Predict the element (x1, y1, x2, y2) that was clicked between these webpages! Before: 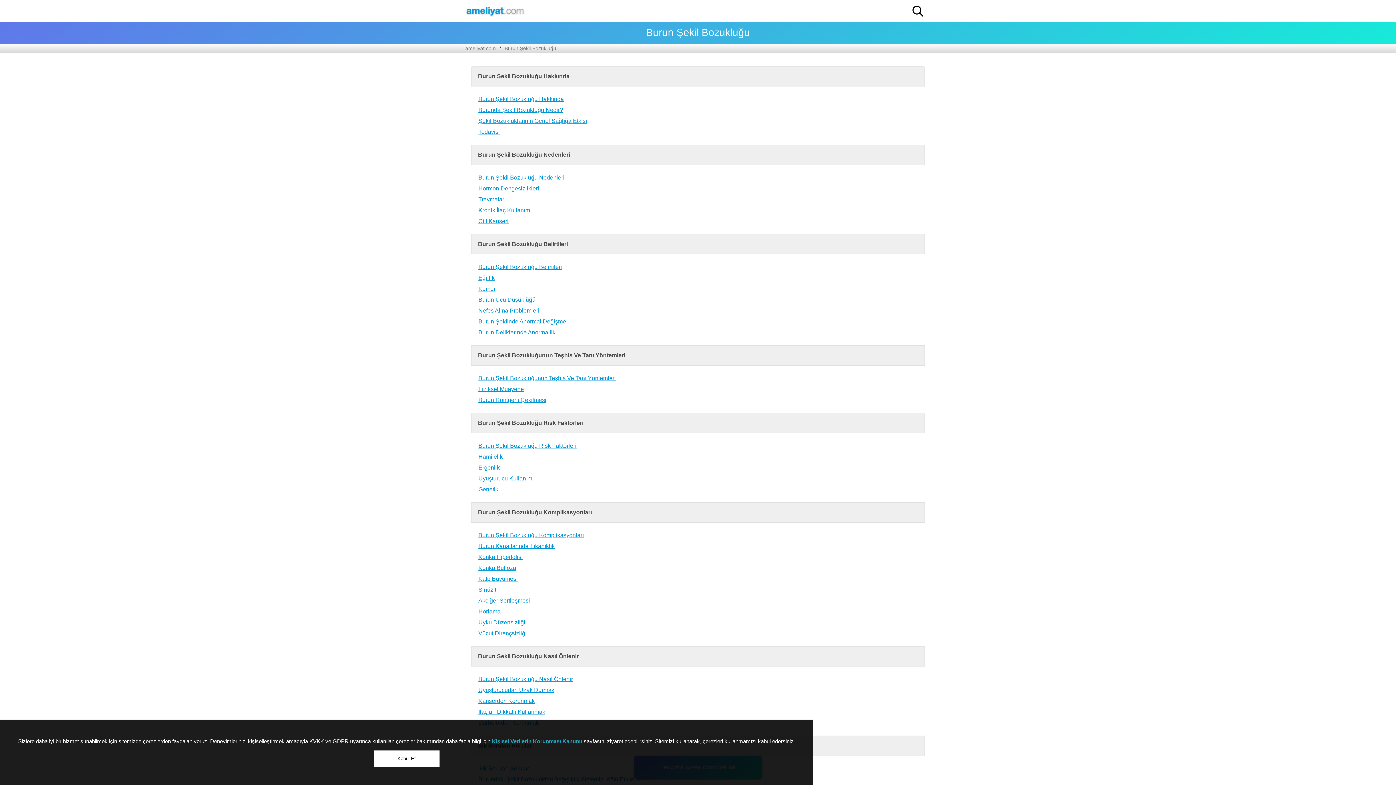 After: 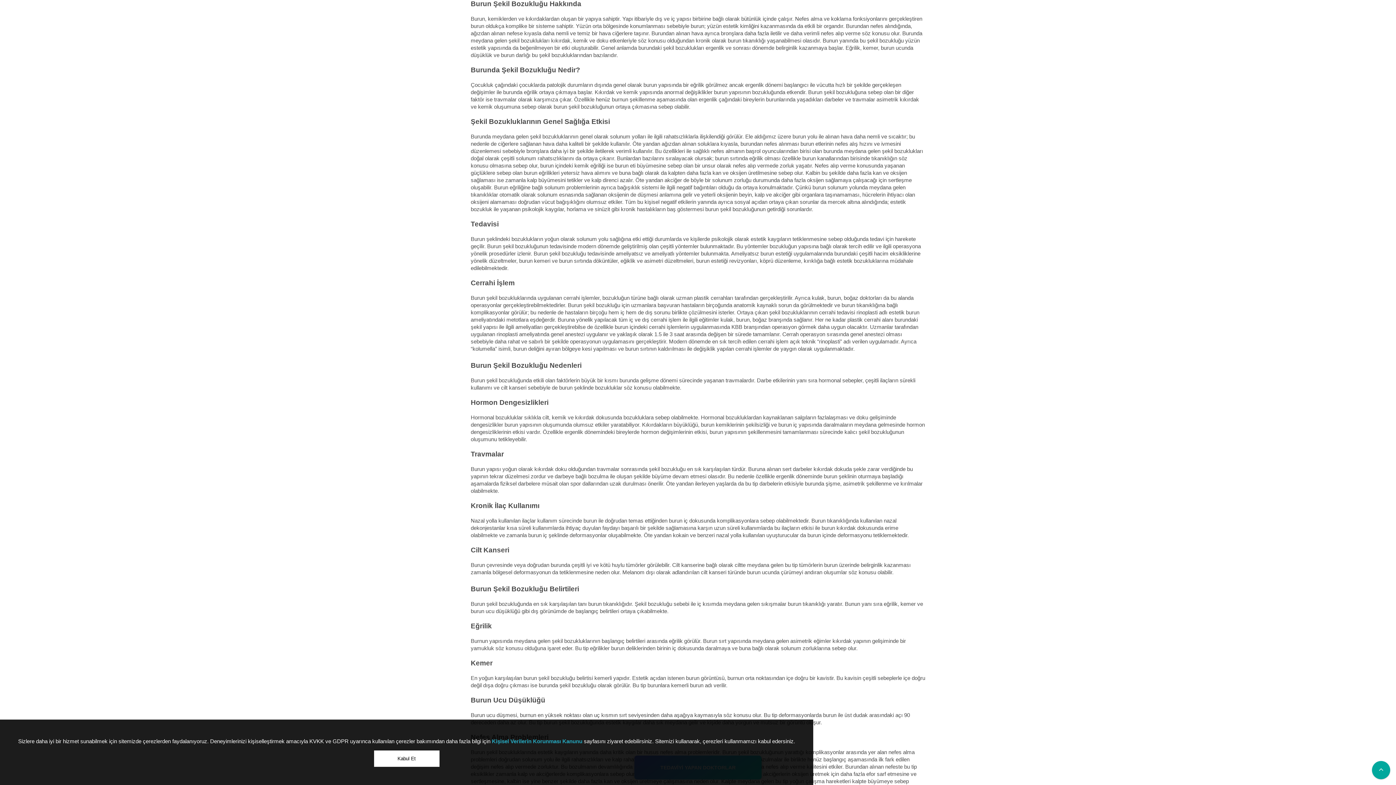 Action: label: Burun Şekil Bozukluğu Hakkında bbox: (478, 96, 564, 102)